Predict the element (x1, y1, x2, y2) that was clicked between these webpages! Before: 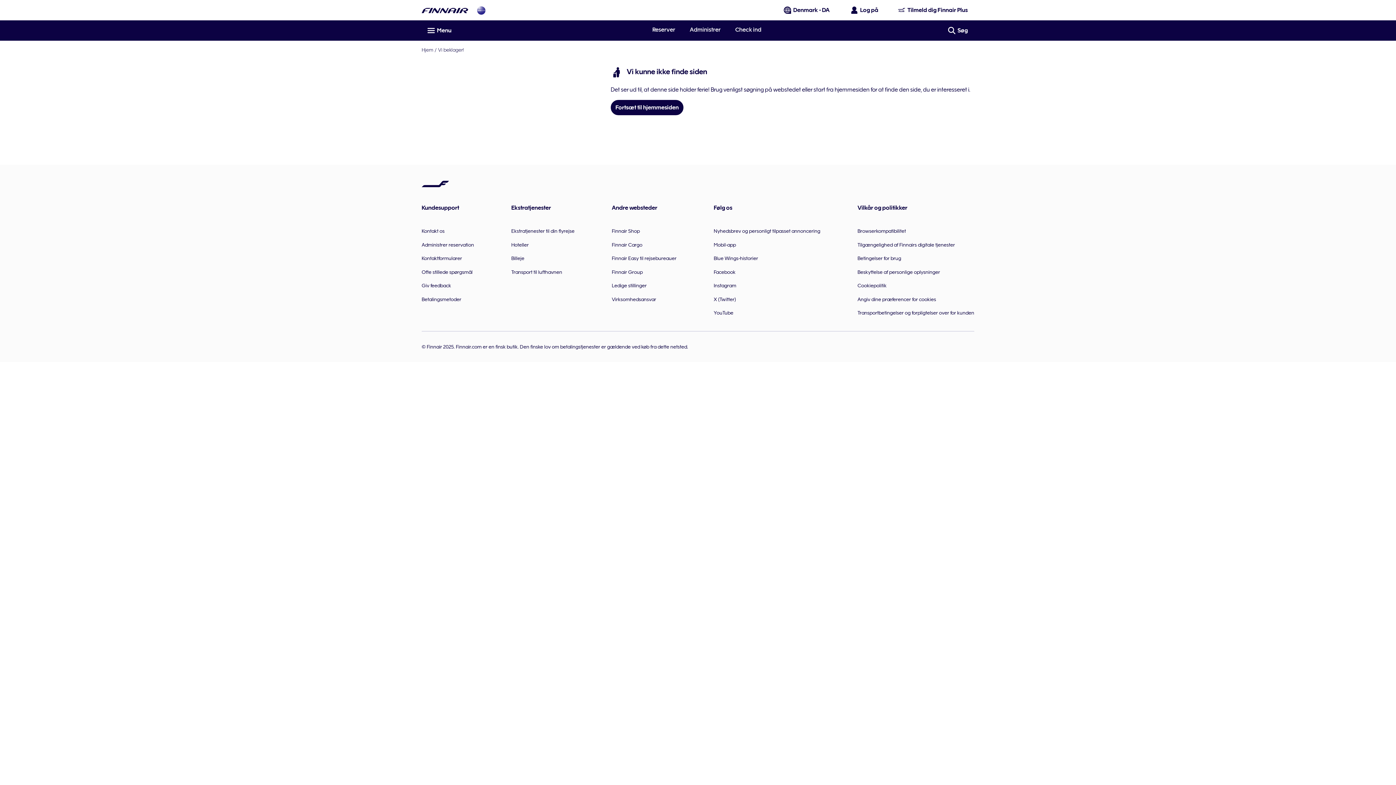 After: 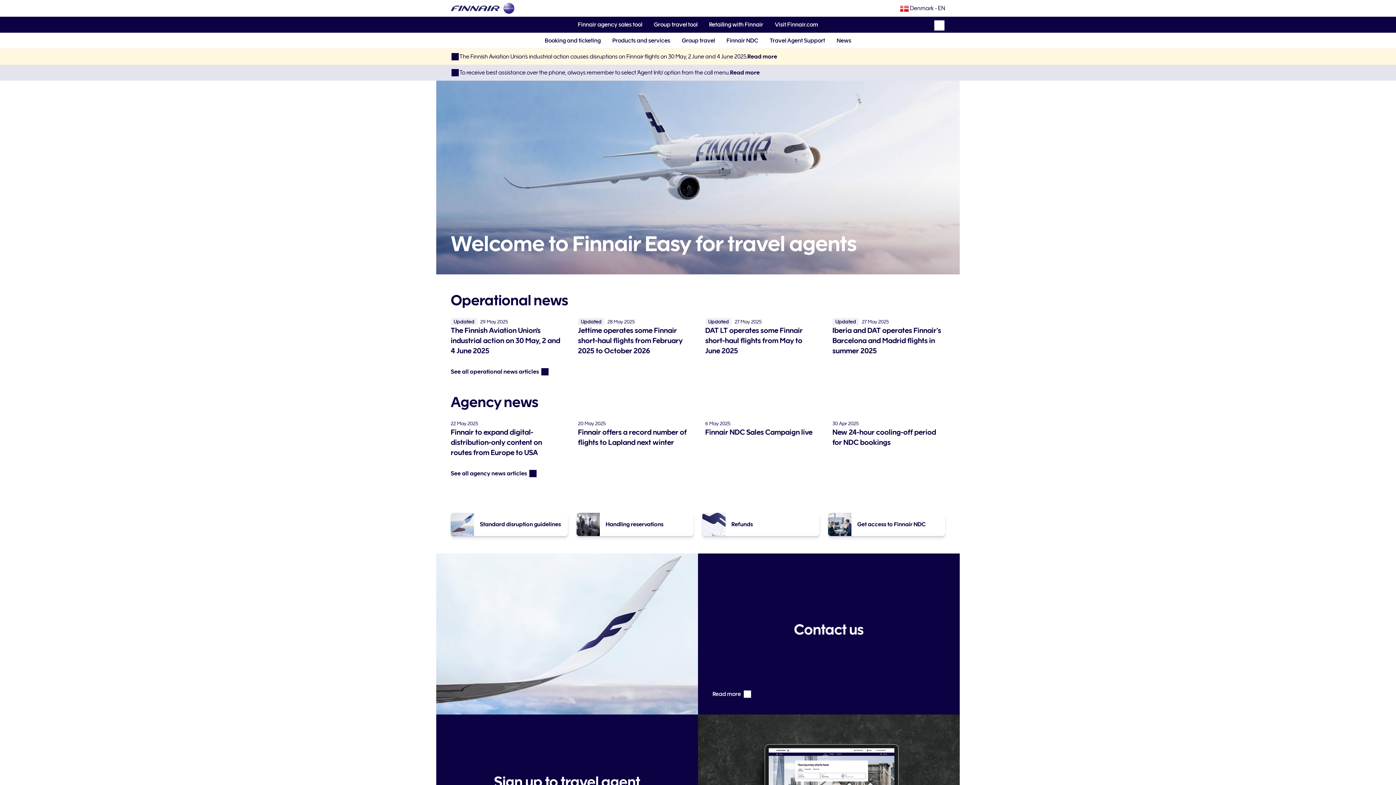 Action: bbox: (611, 251, 676, 264) label: Finnair Easy til rejsebureauer